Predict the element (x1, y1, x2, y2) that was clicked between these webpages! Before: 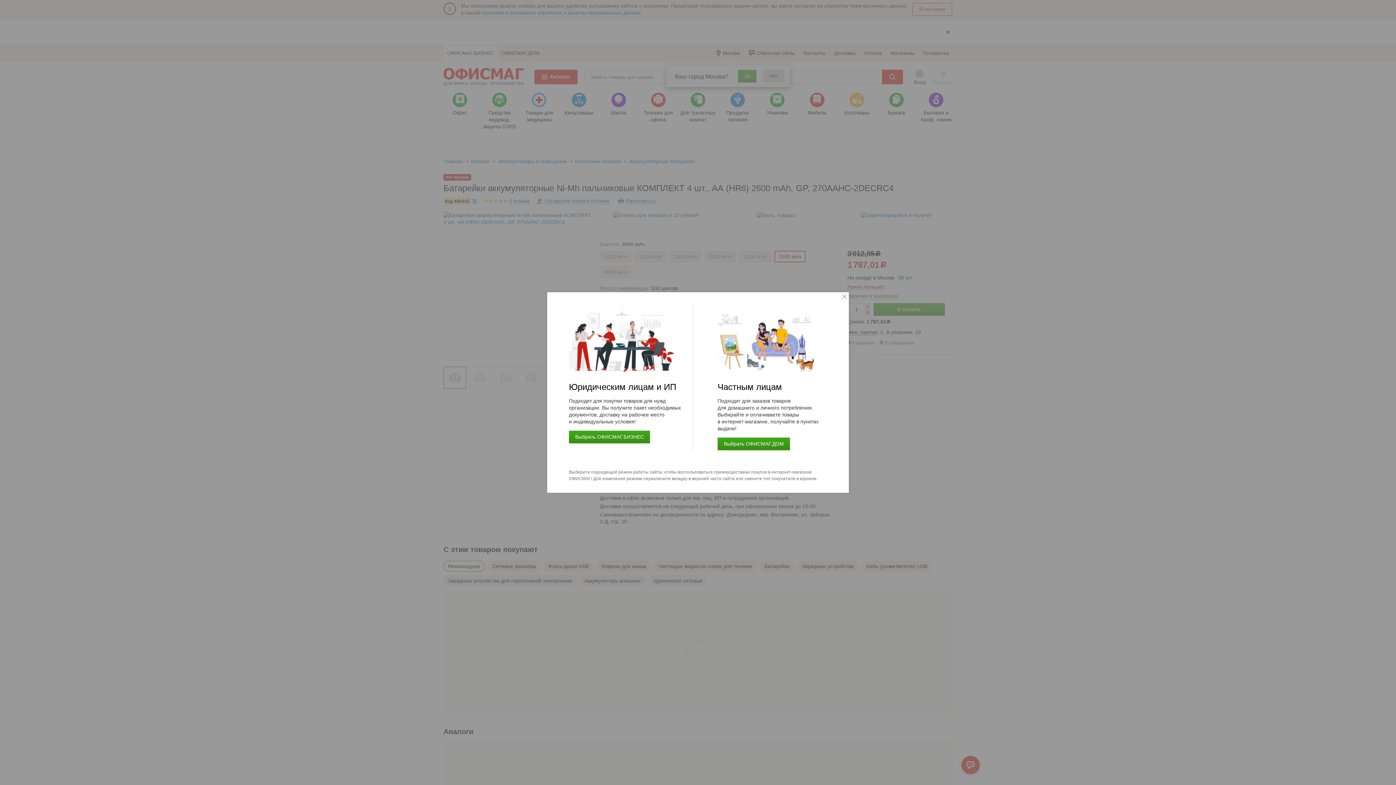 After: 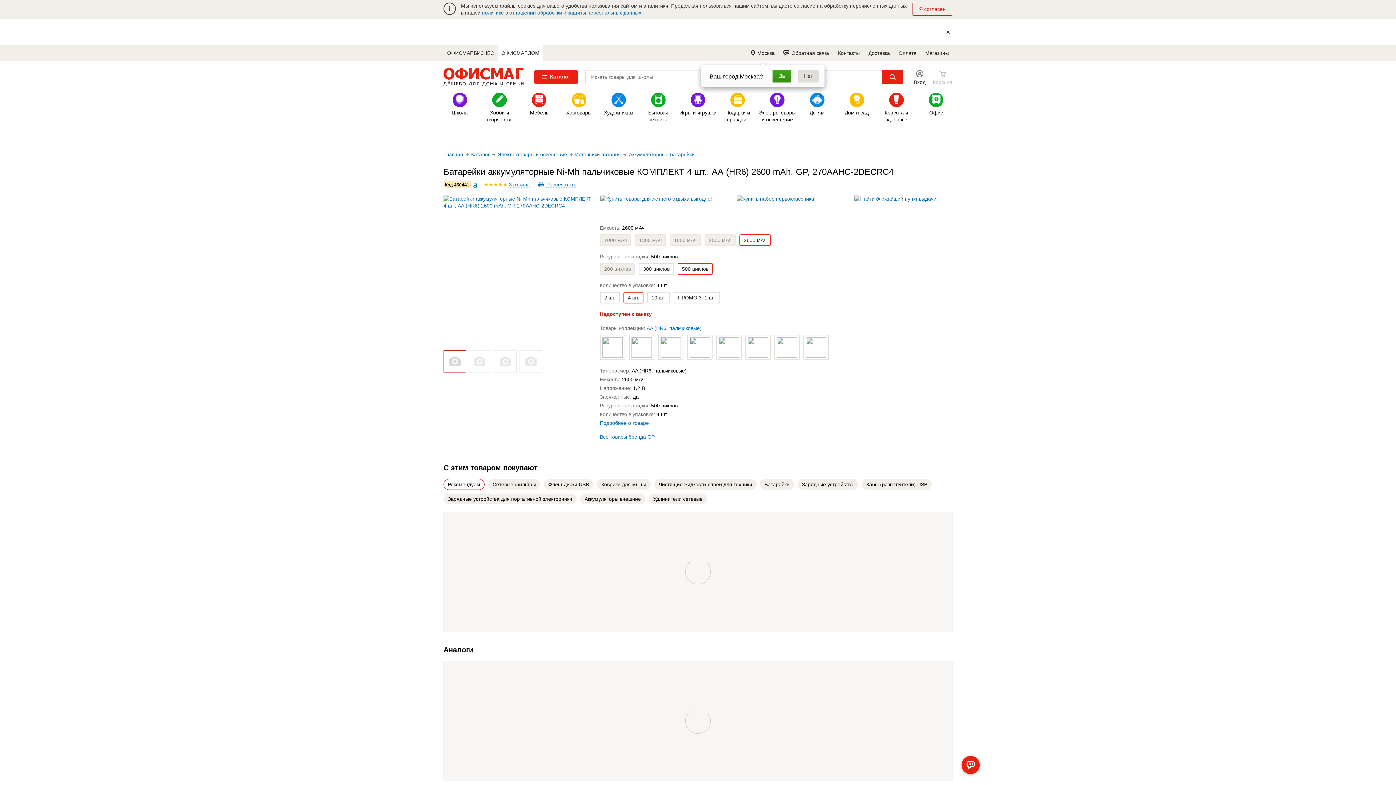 Action: label: Выбрать ОФИСМАГ.ДОМ bbox: (717, 437, 790, 450)